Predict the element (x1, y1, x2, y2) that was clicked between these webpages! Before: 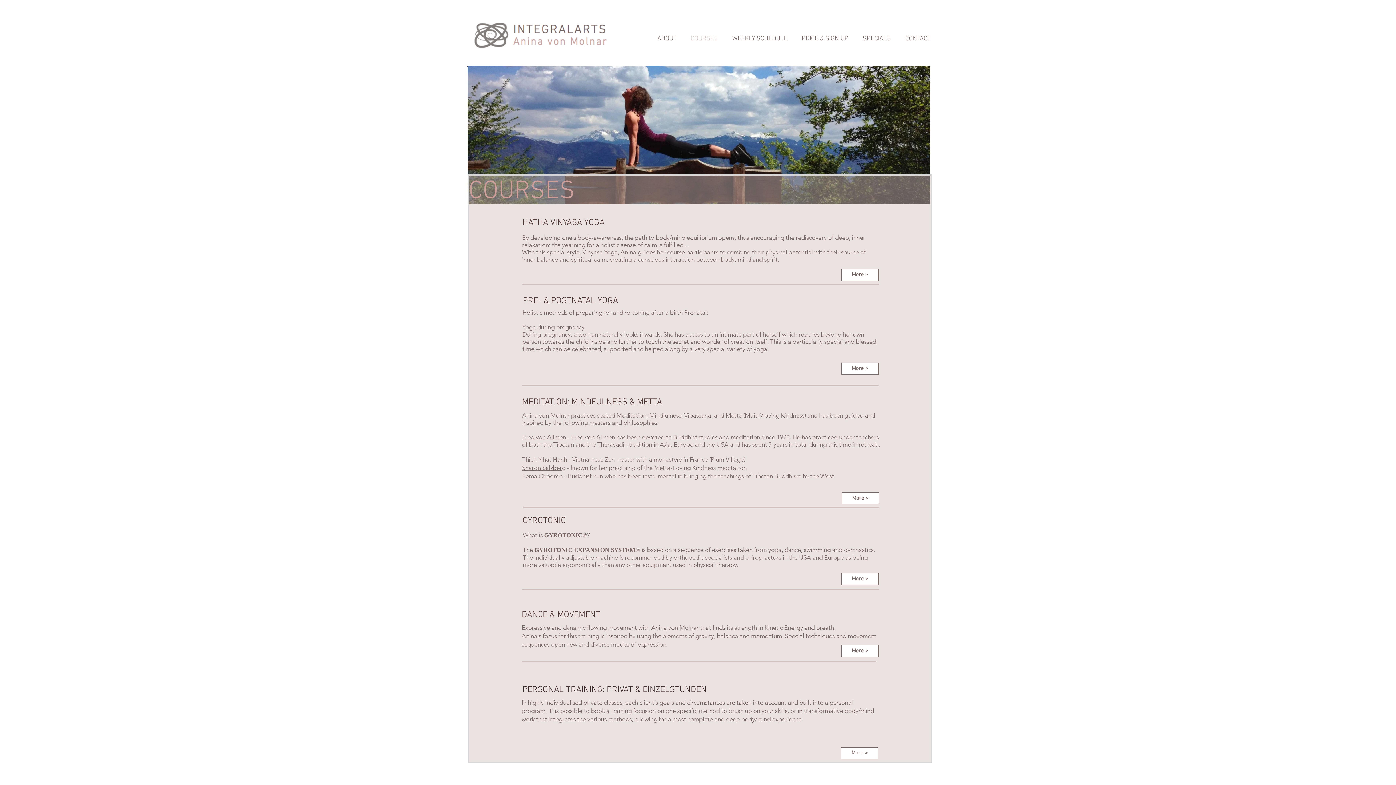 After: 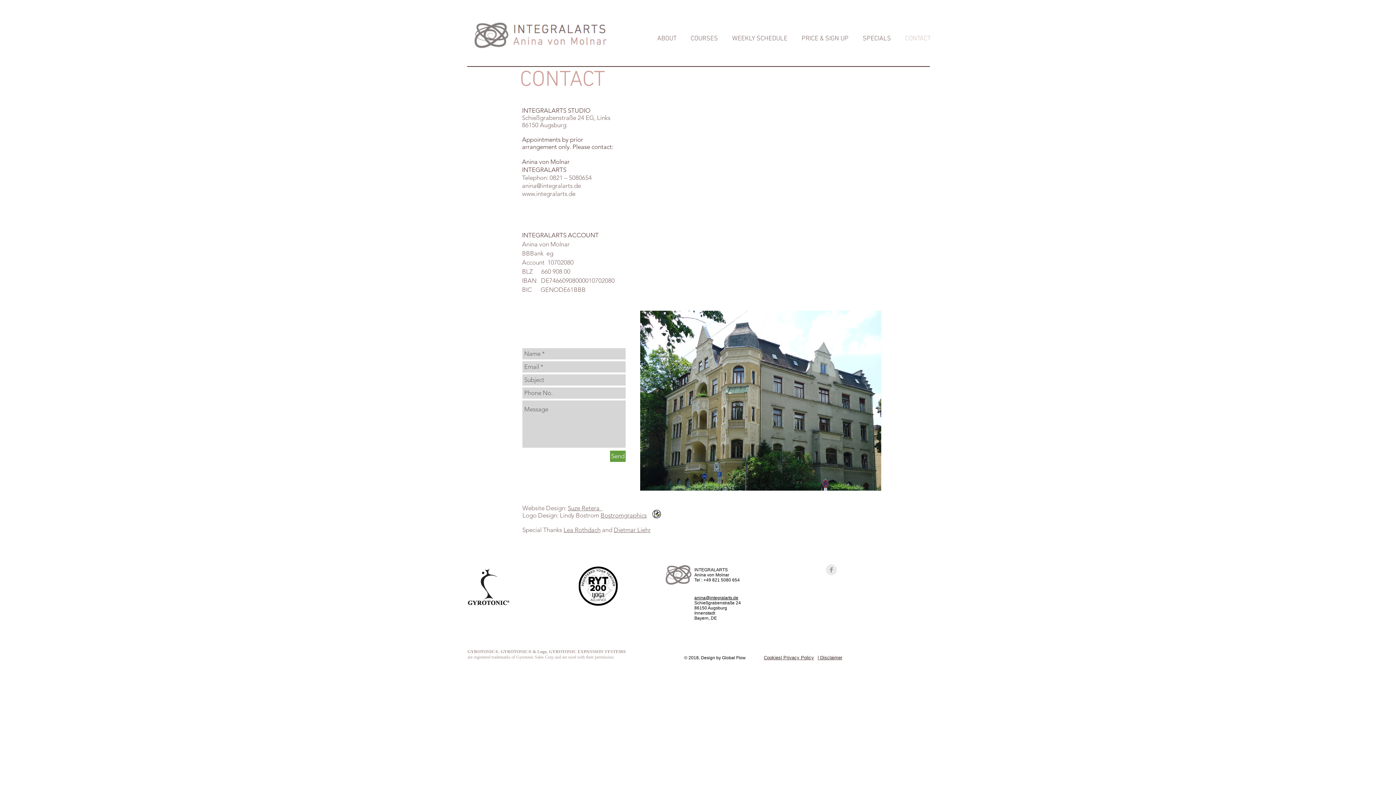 Action: label: CONTACT bbox: (900, 34, 939, 43)